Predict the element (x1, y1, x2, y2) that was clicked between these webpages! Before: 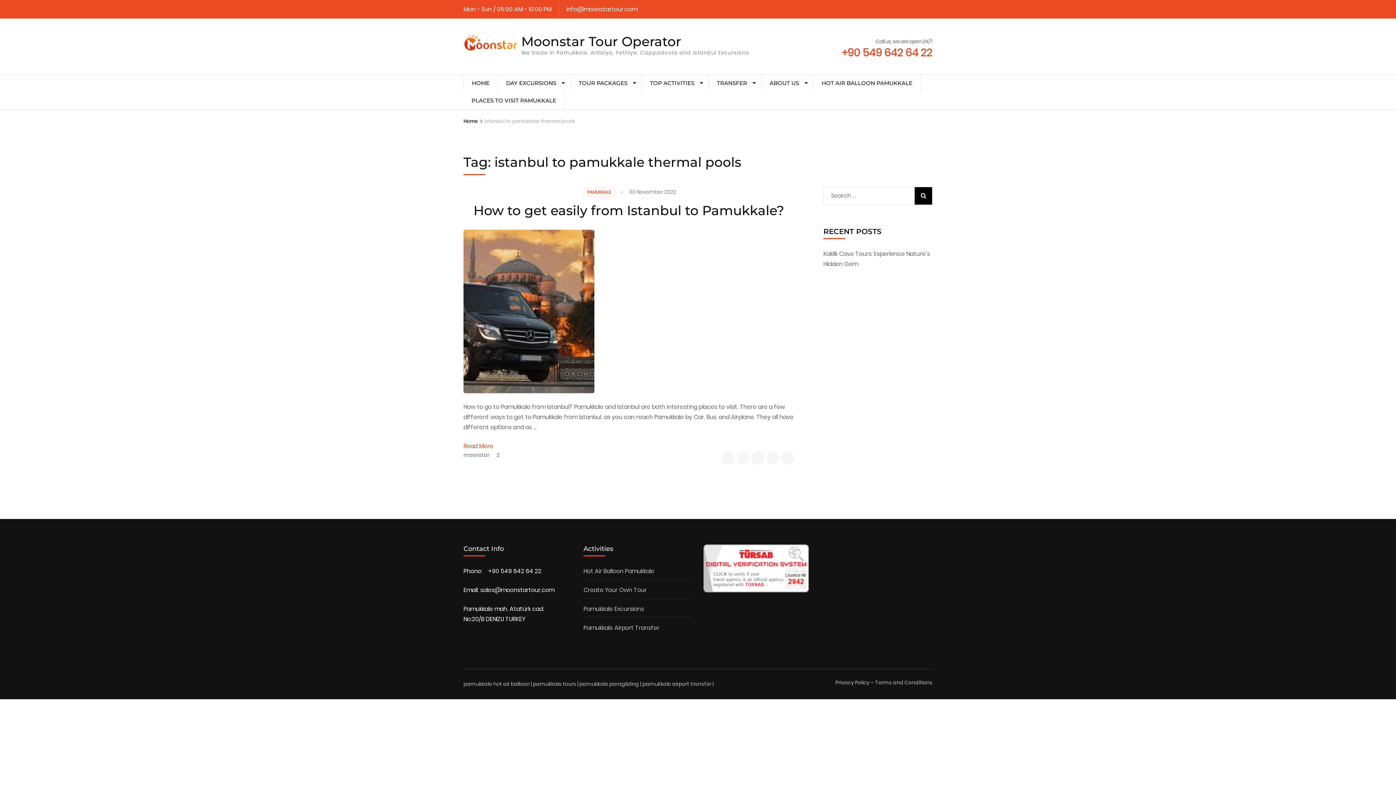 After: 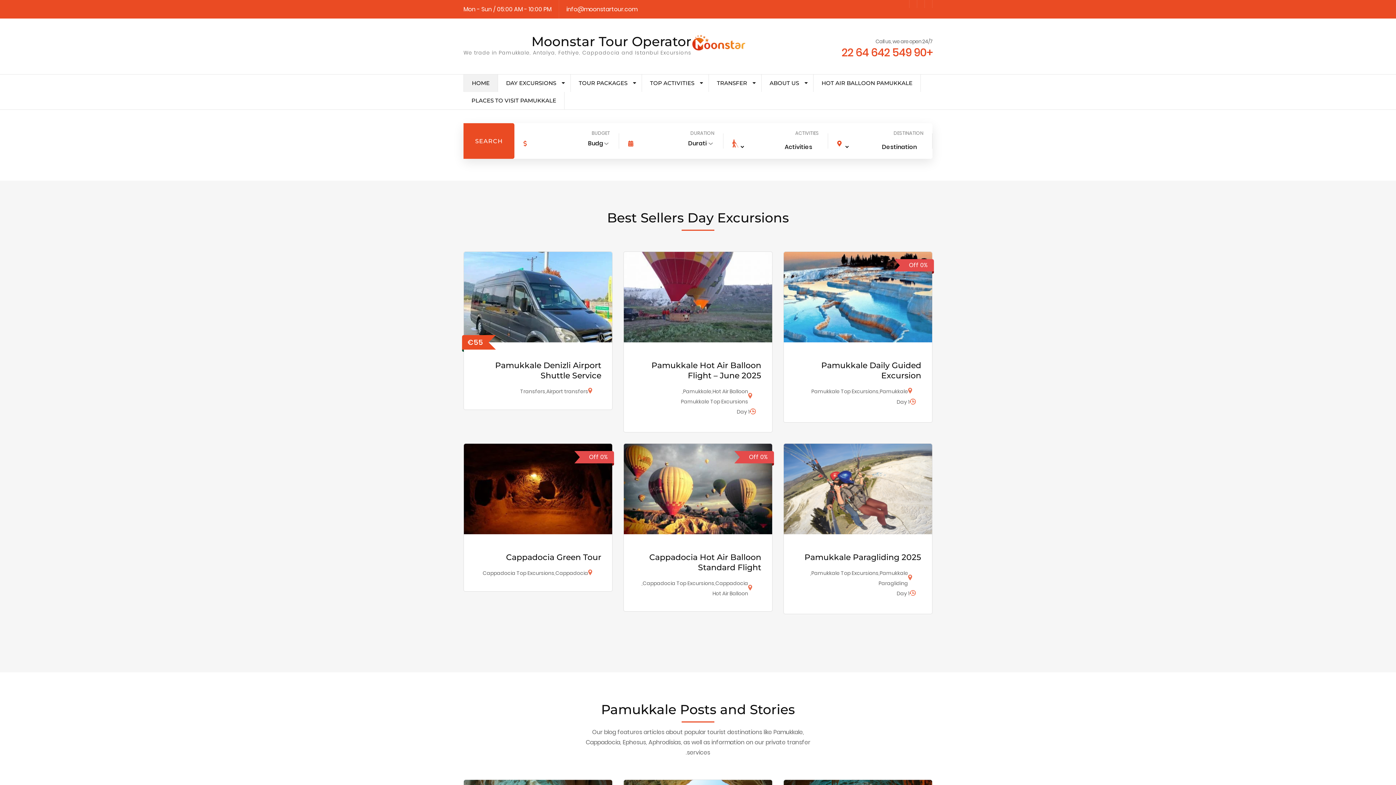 Action: label: pamukkale paragliding bbox: (579, 680, 639, 687)